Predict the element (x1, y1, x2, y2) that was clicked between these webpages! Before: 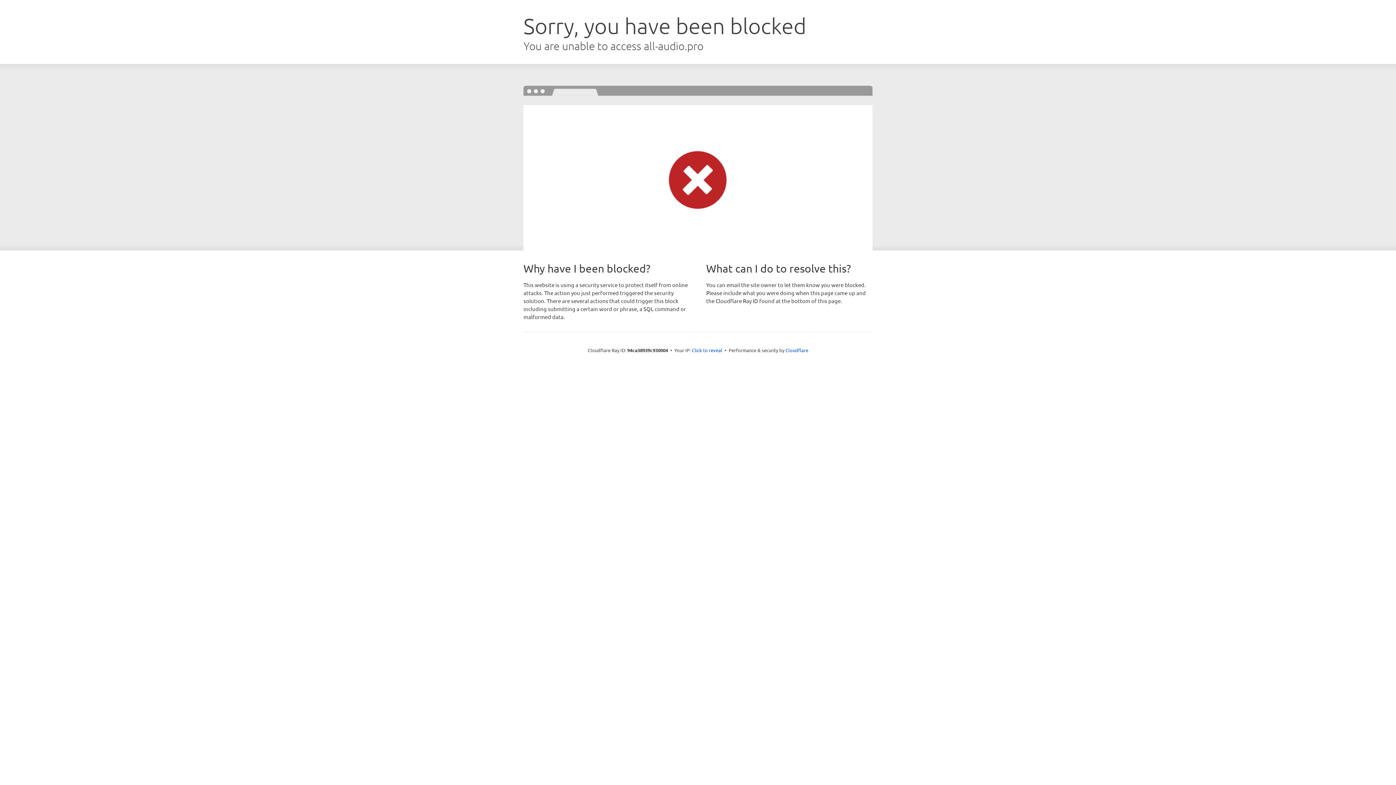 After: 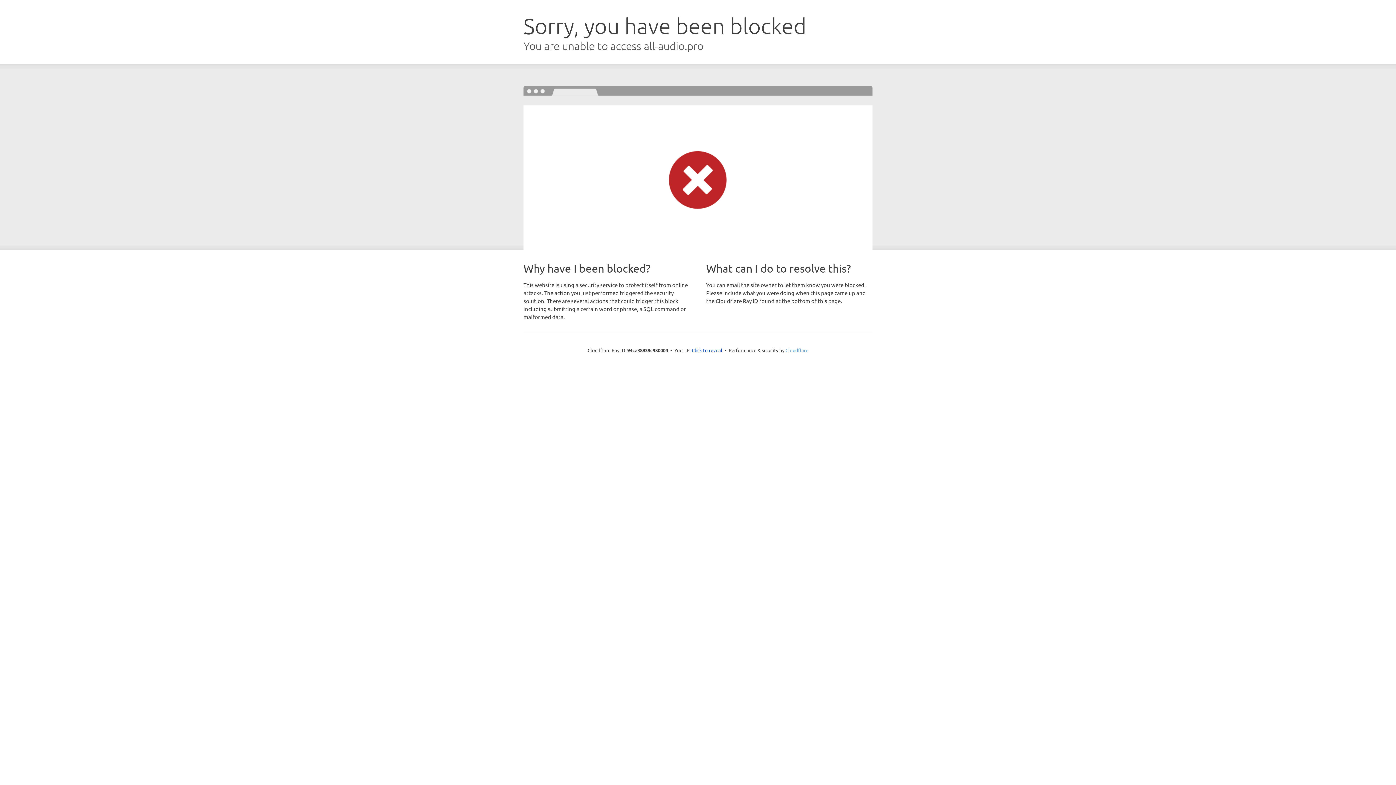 Action: label: Cloudflare bbox: (785, 347, 808, 353)